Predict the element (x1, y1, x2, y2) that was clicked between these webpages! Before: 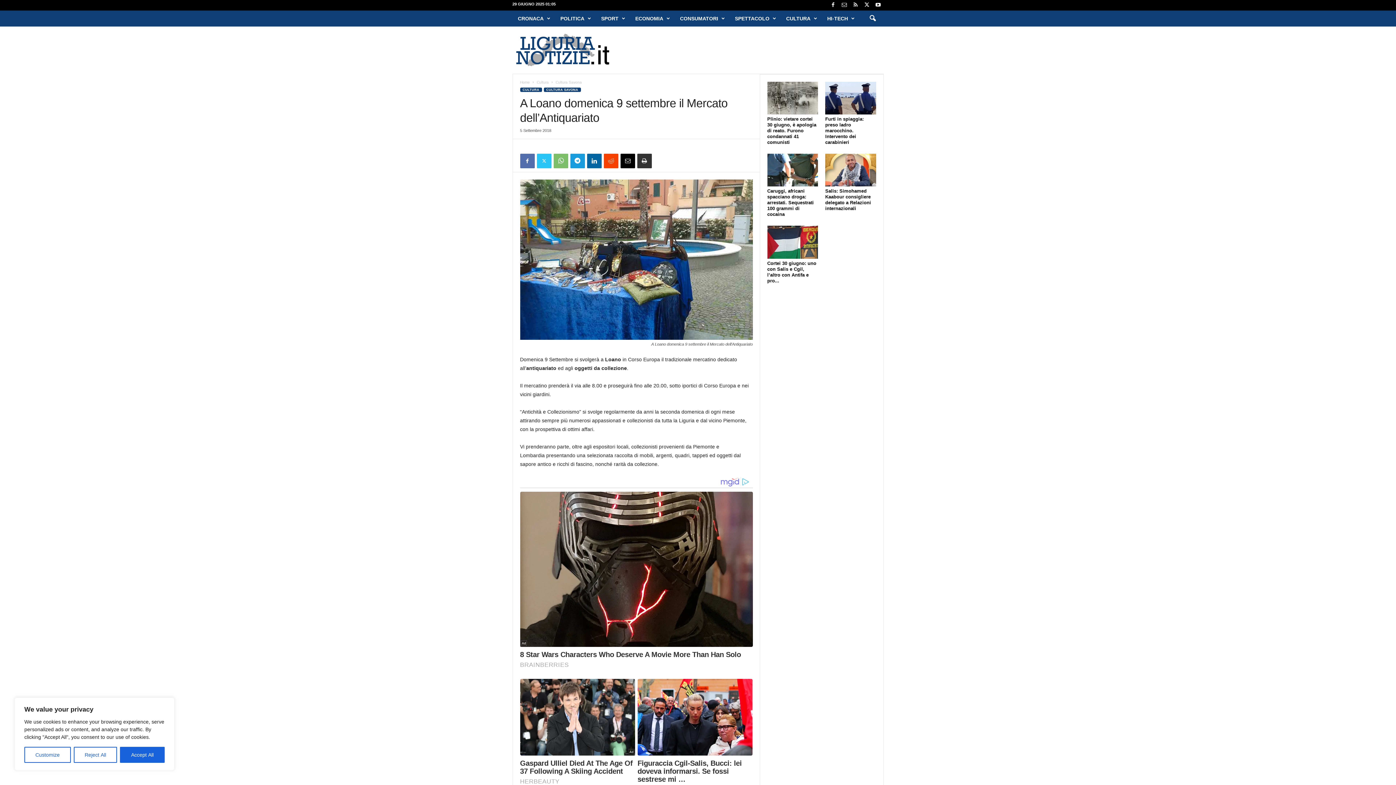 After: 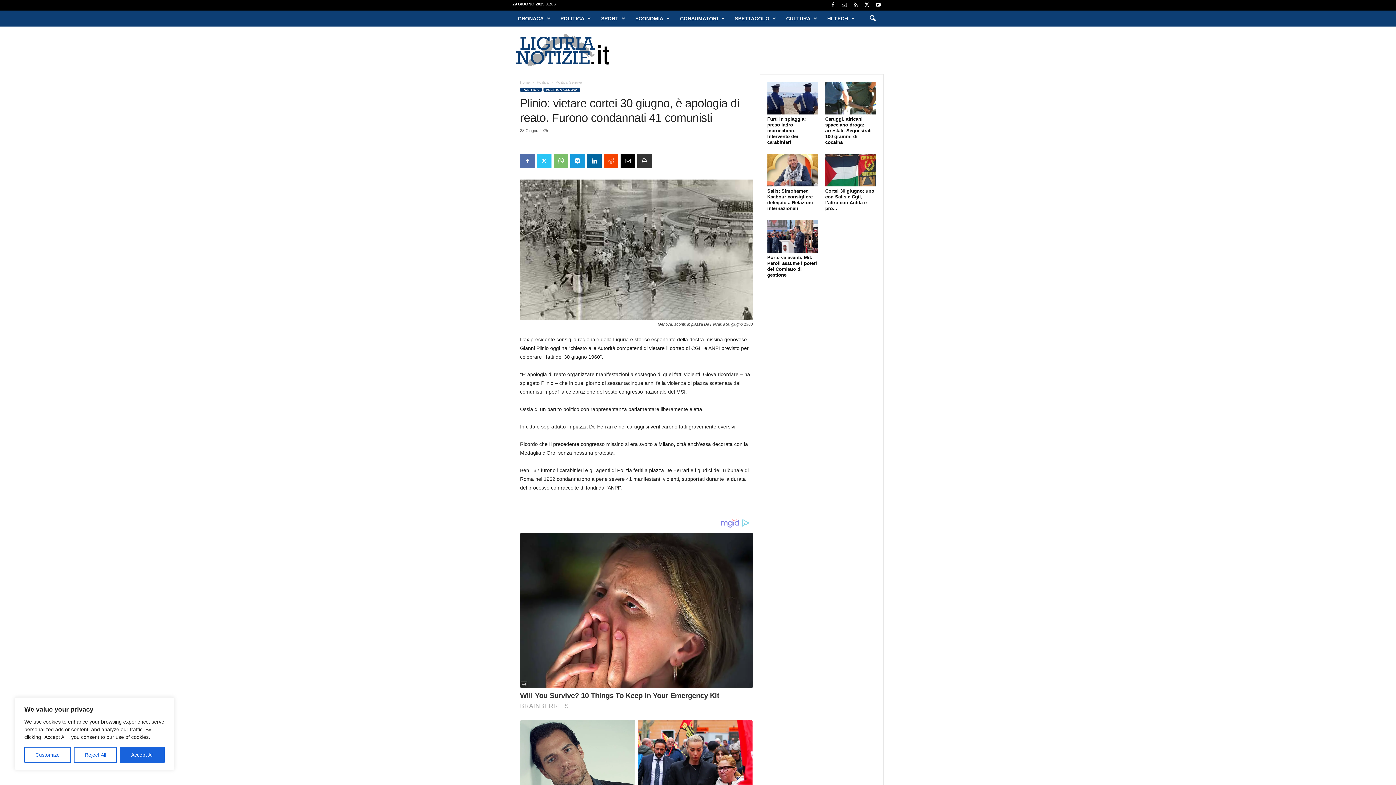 Action: label: Plinio: vietare cortei 30 giugno, è apologia di reato. Furono condannati 41 comunisti bbox: (767, 83, 816, 112)